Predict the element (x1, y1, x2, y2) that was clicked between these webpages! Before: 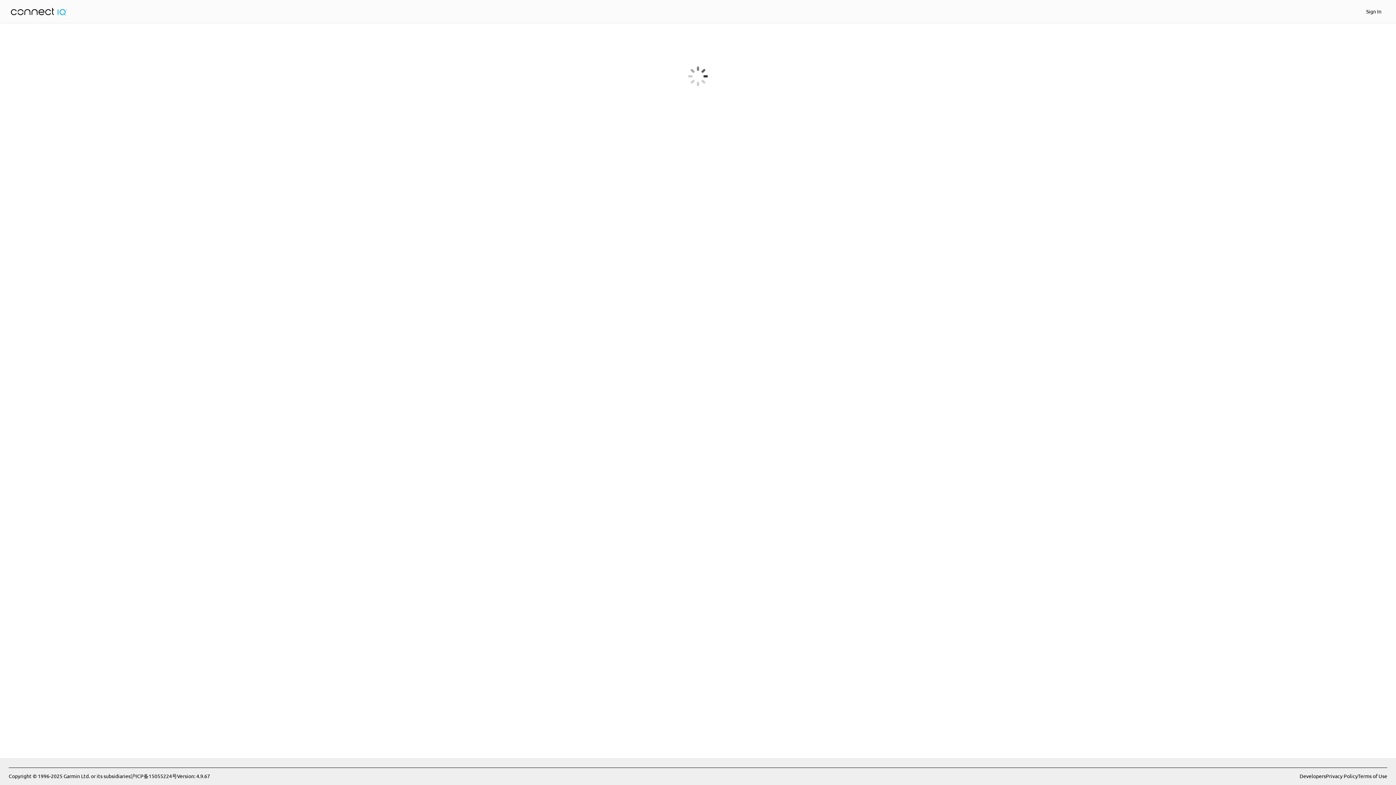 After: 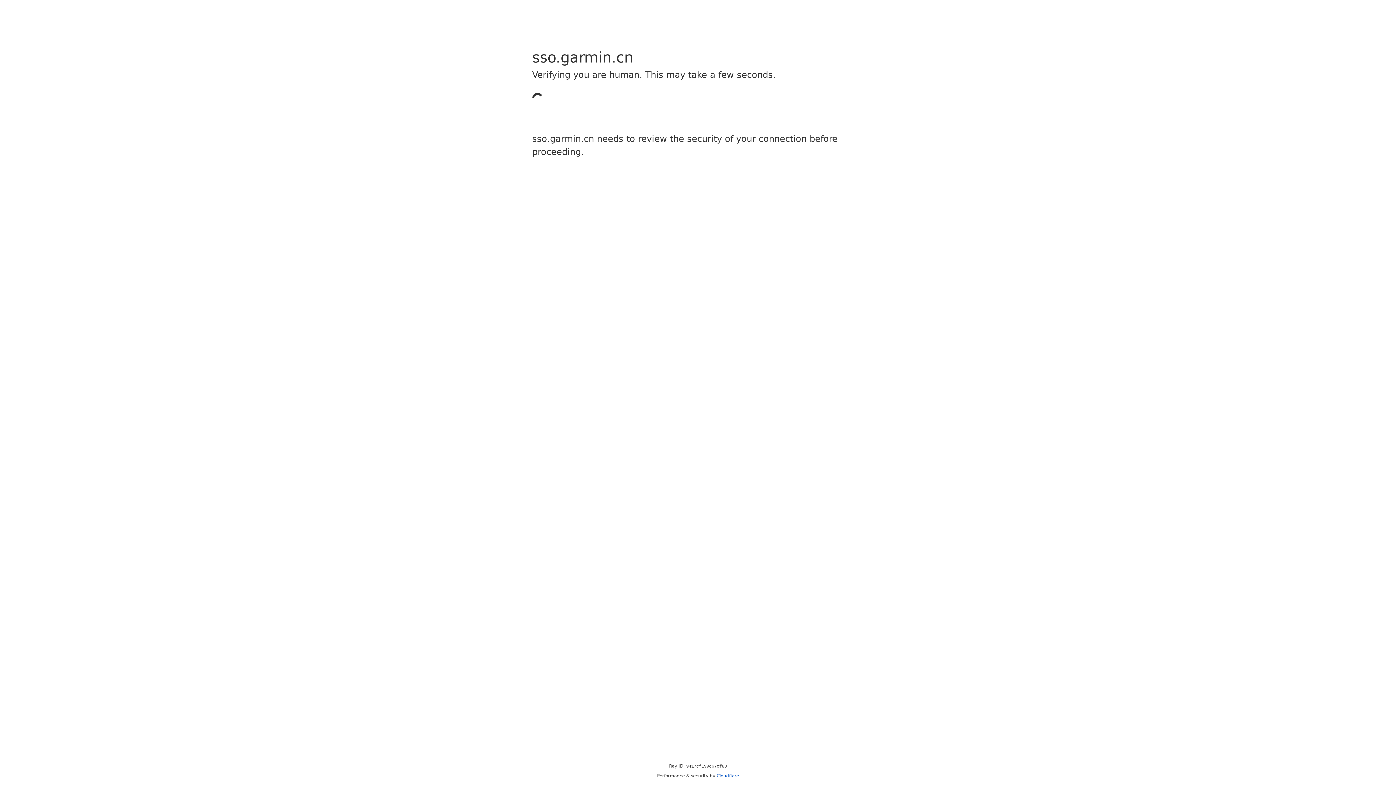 Action: label: Sign In bbox: (1366, 8, 1381, 14)